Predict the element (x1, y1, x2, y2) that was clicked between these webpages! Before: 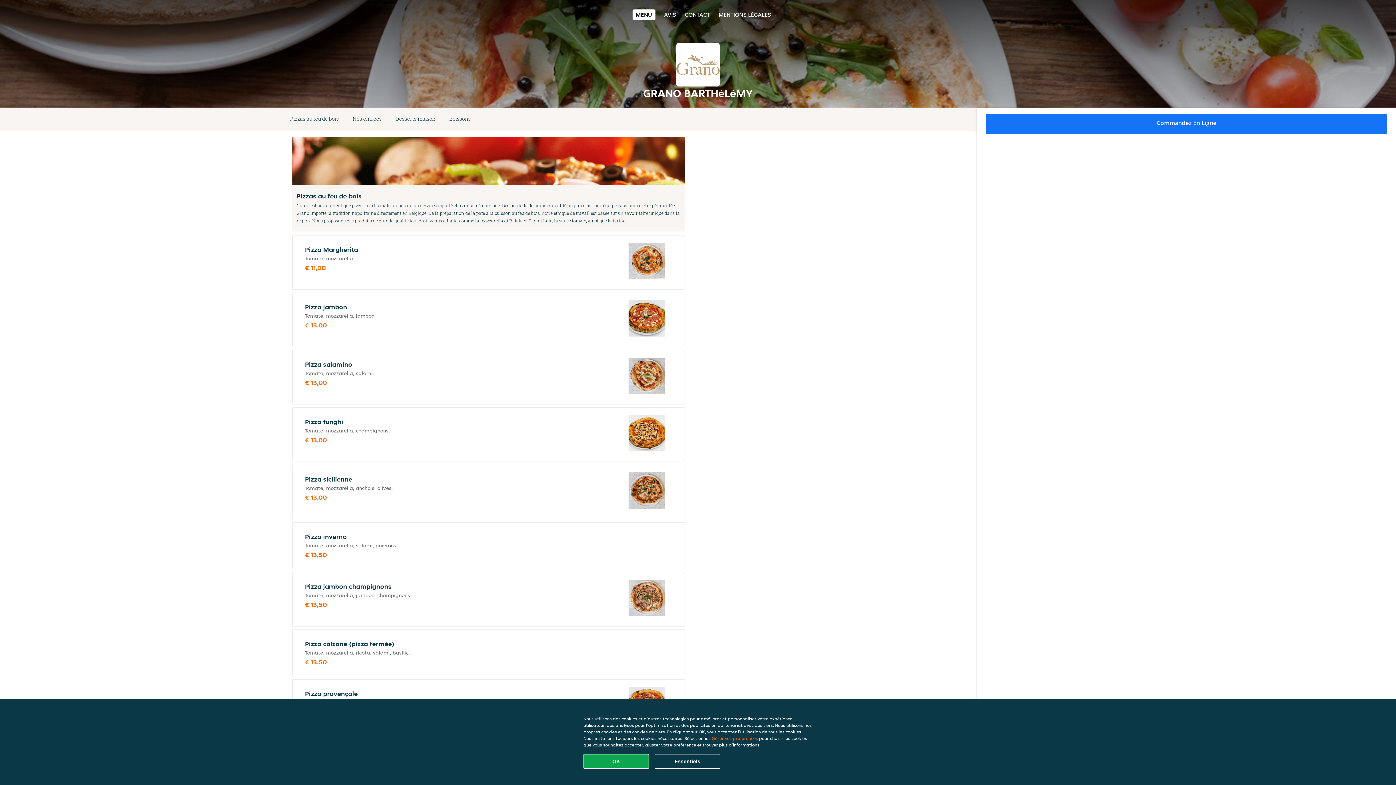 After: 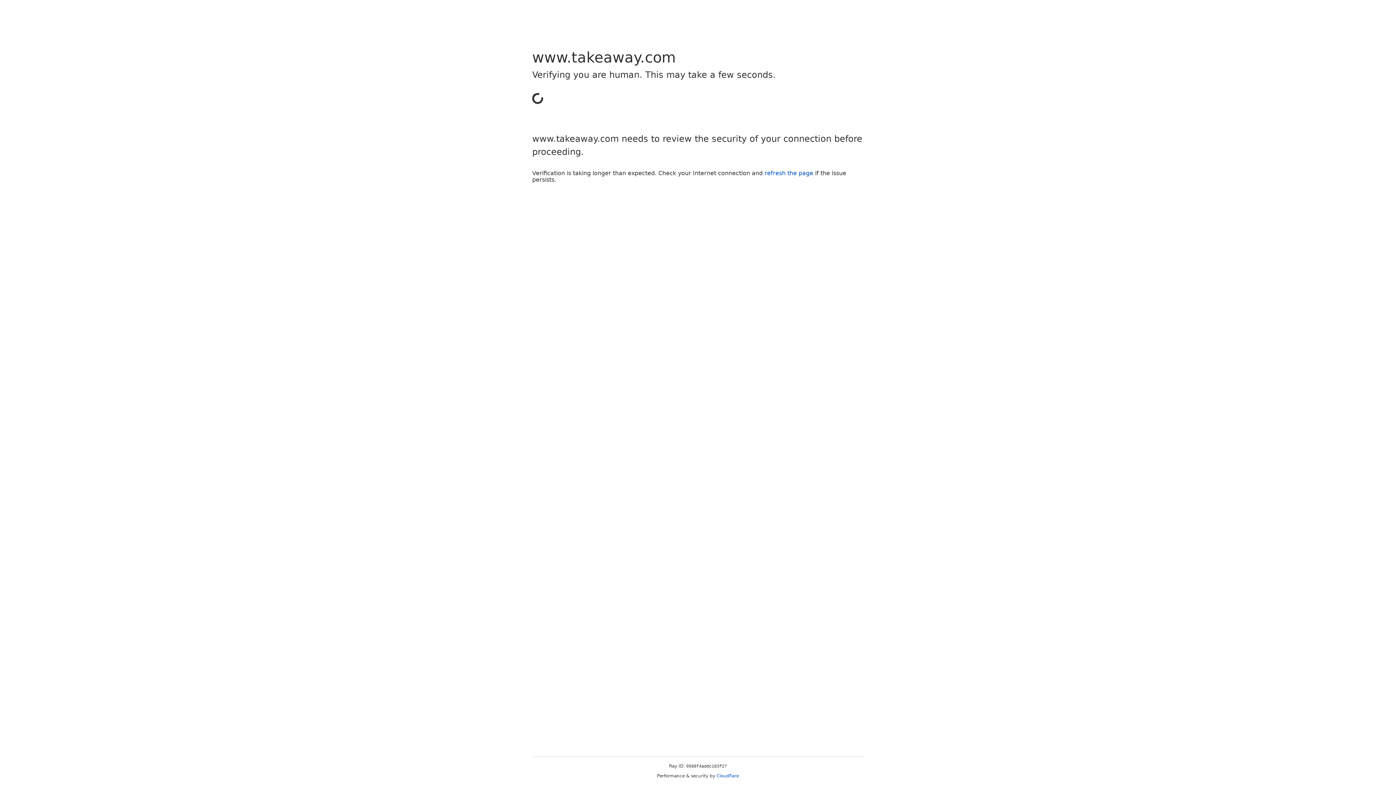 Action: bbox: (983, 110, 1390, 137) label: Commandez En Ligne